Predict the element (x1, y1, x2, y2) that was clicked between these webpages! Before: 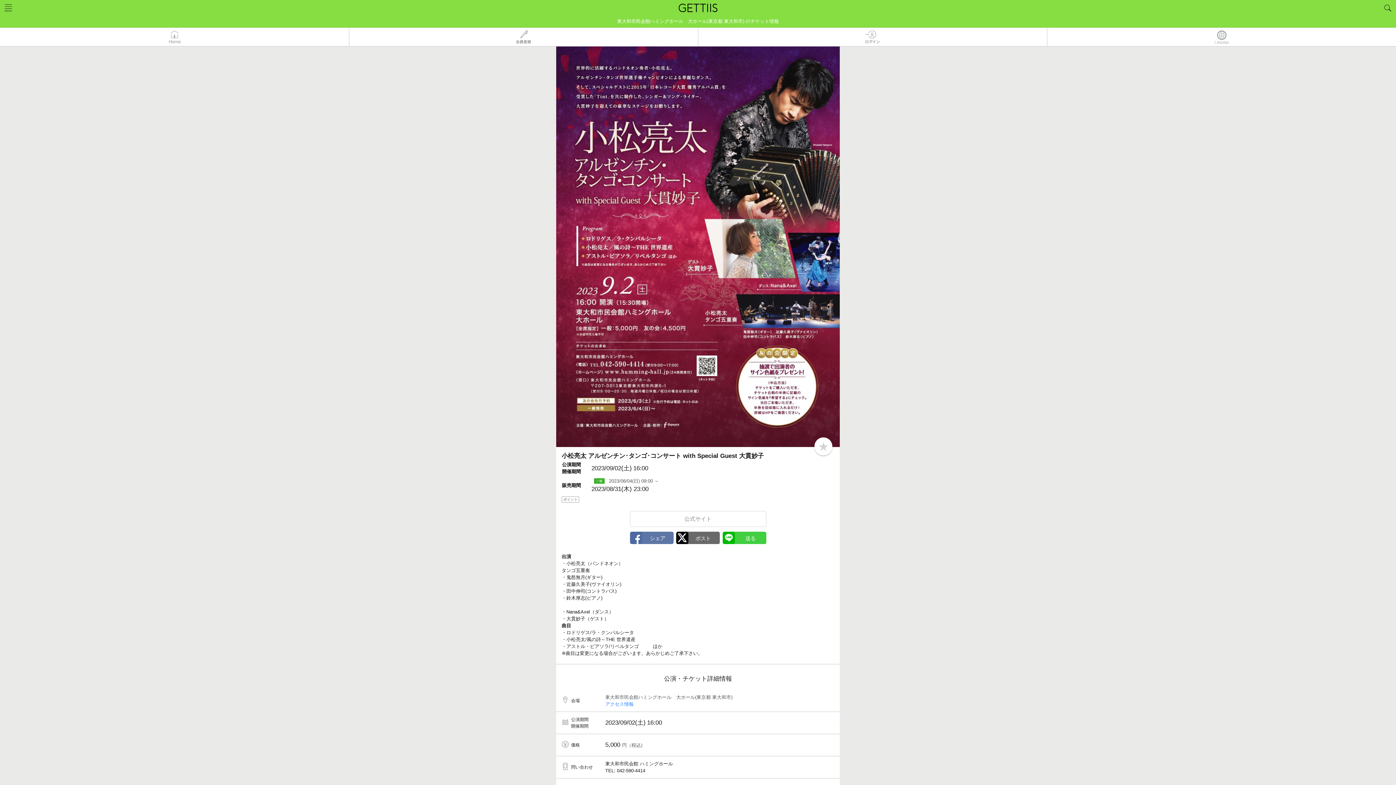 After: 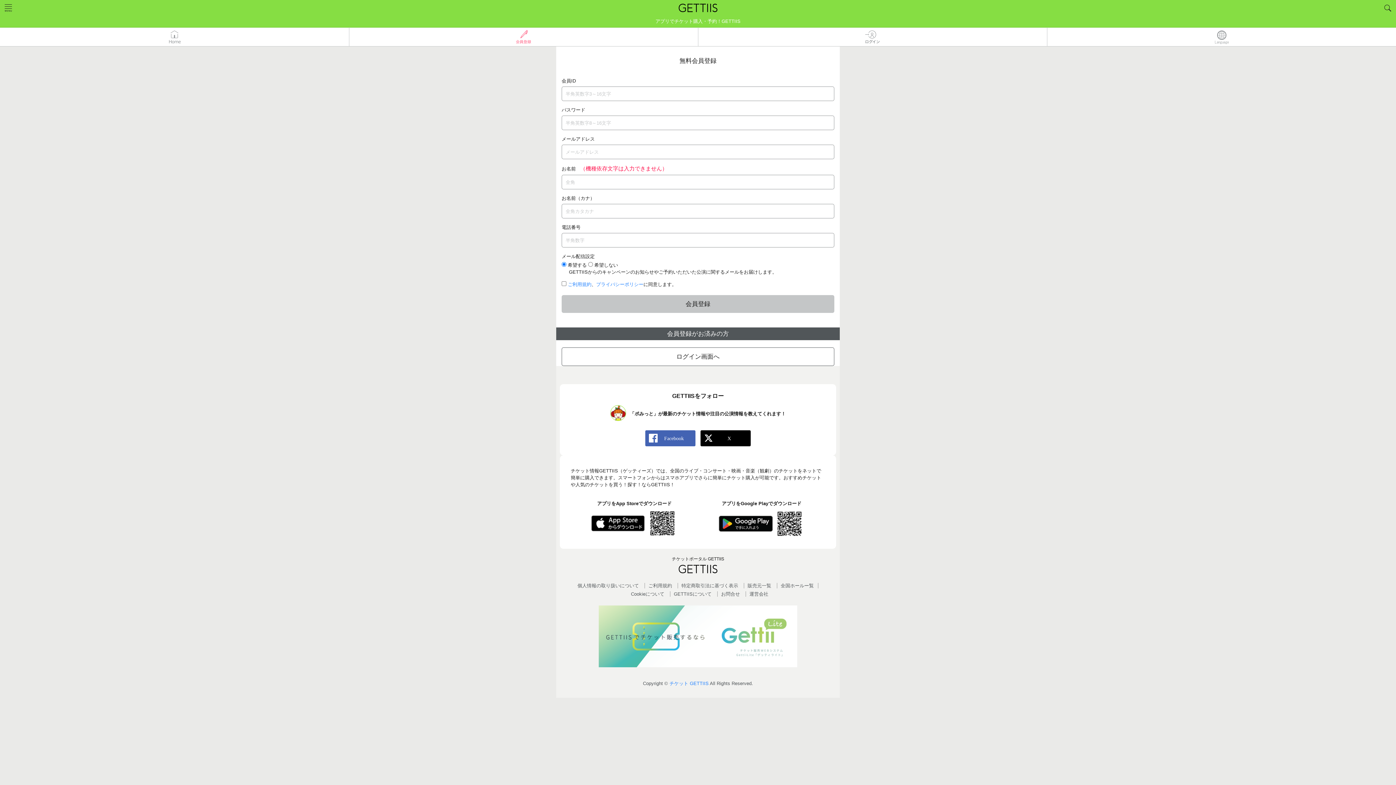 Action: bbox: (349, 27, 698, 46)